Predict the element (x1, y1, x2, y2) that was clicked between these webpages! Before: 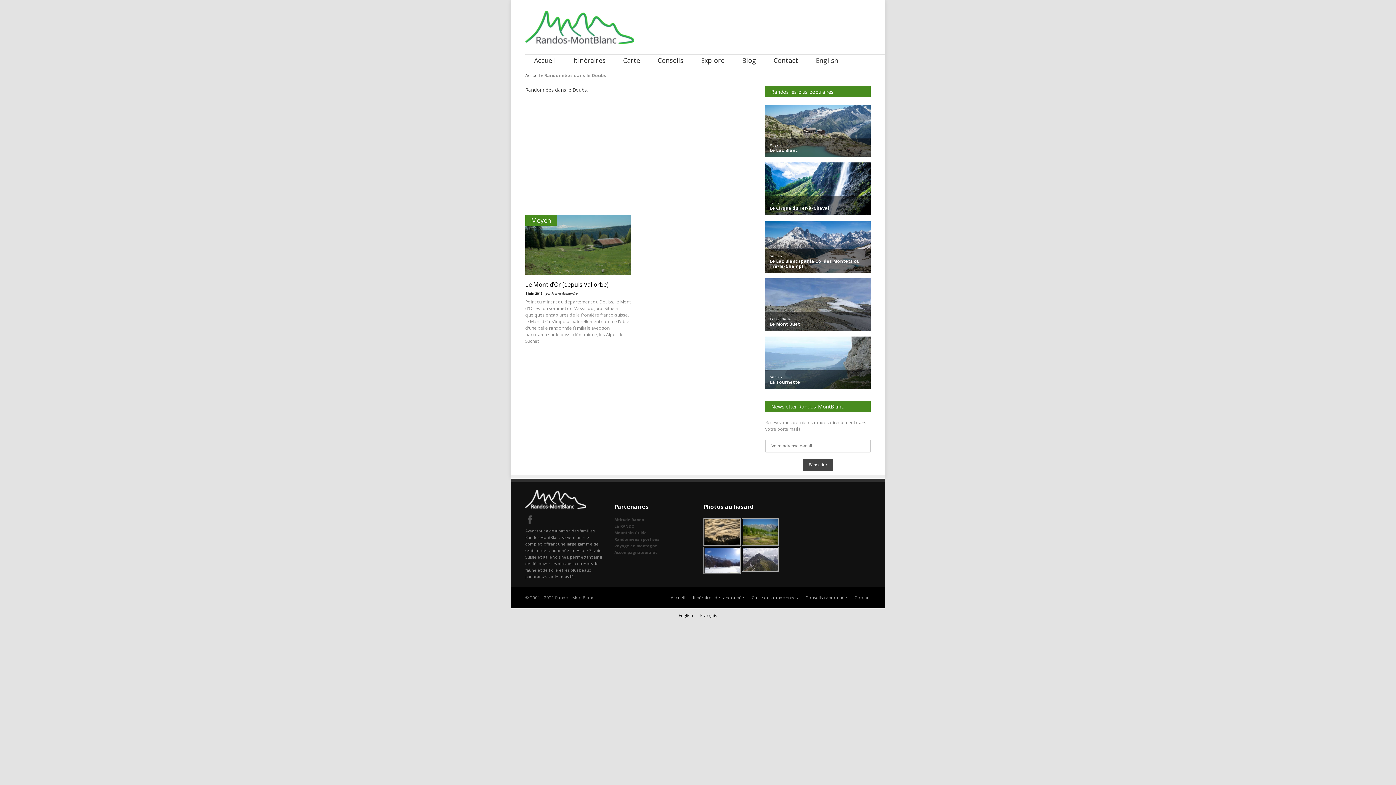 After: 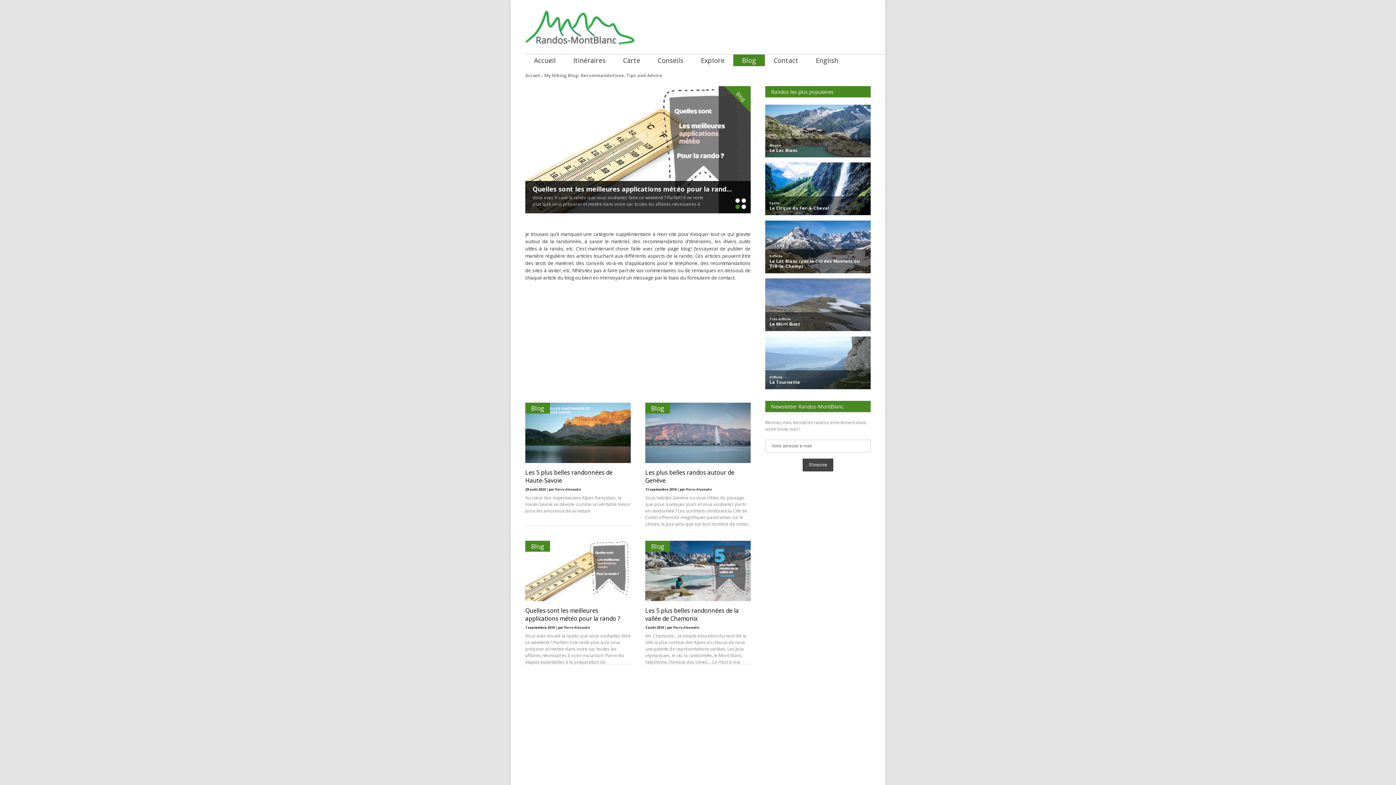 Action: bbox: (733, 54, 765, 66) label: Blog